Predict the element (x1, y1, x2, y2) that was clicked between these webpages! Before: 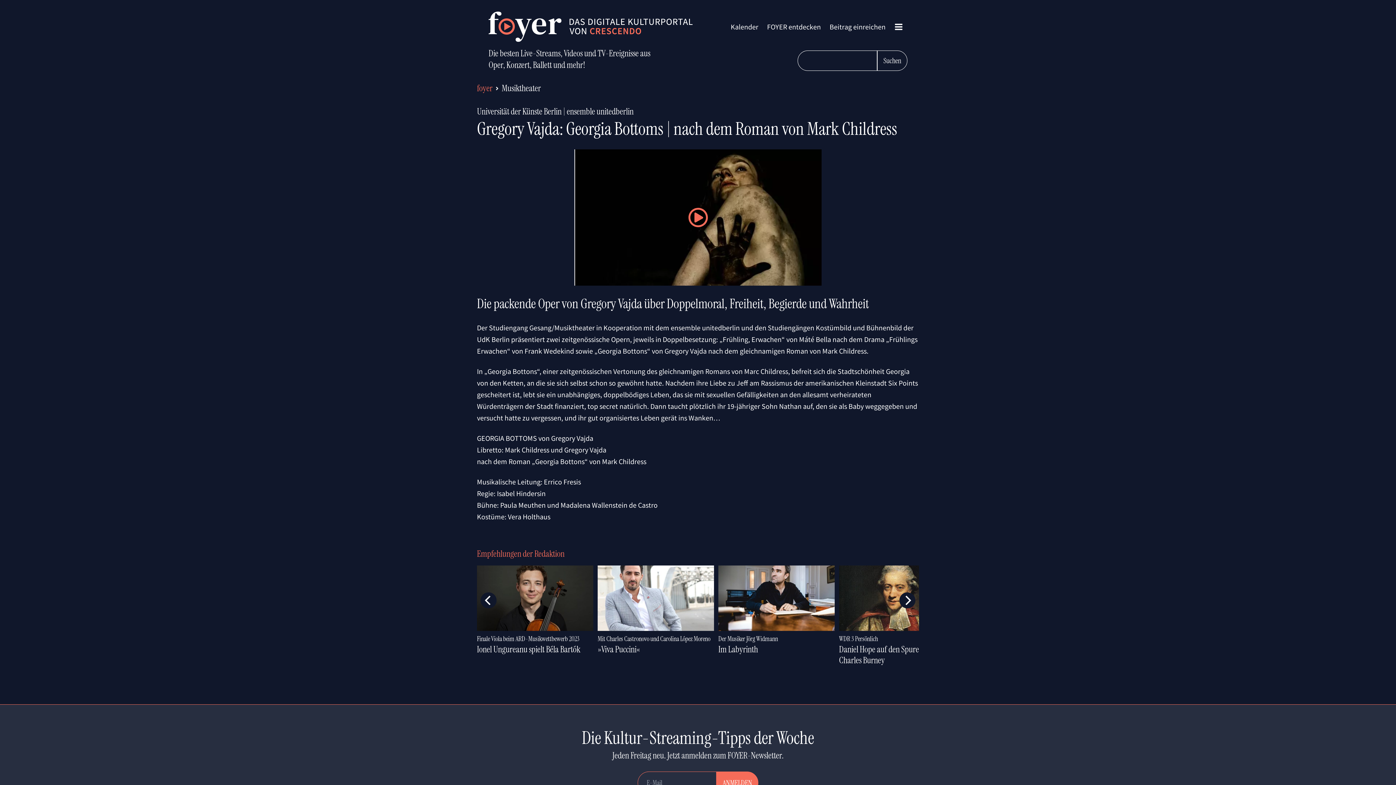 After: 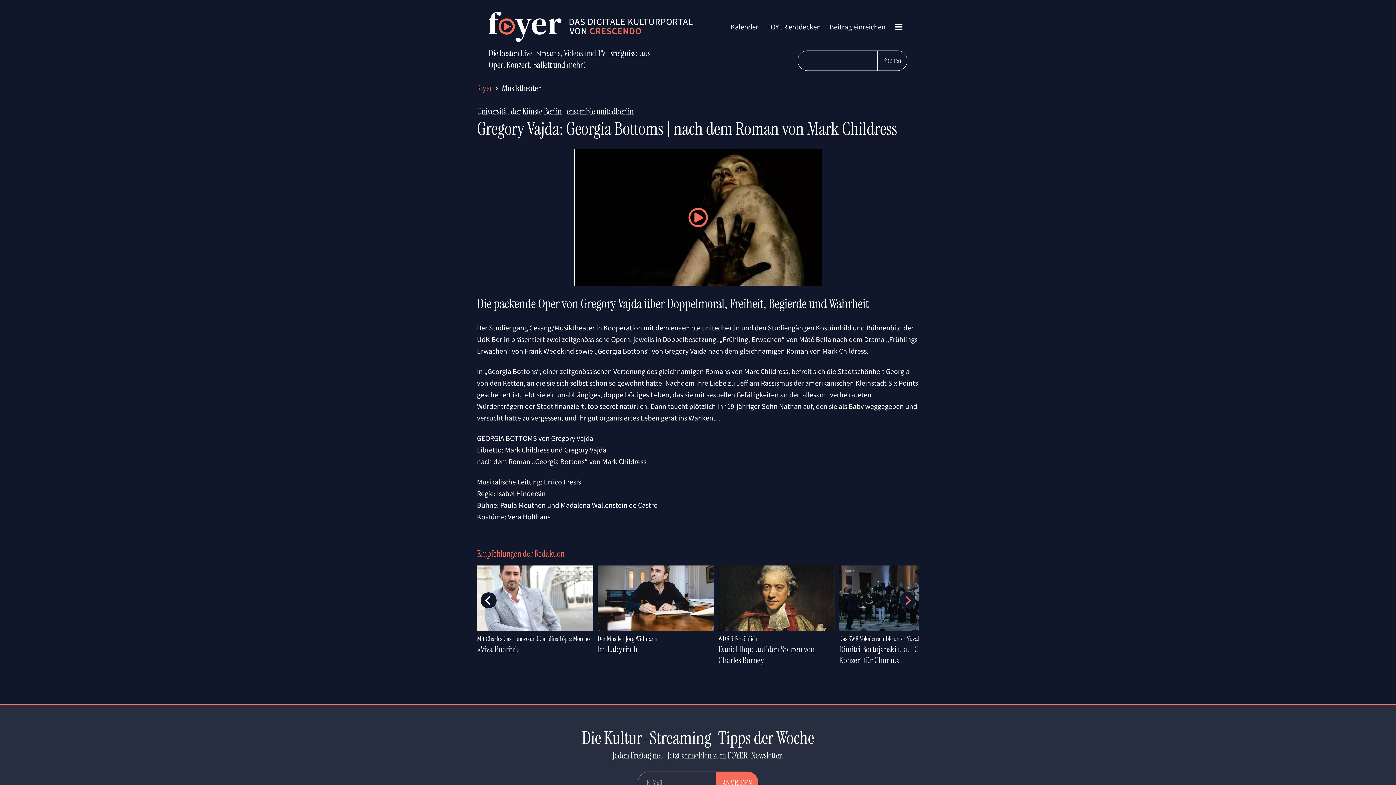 Action: label: Next bbox: (899, 592, 915, 608)